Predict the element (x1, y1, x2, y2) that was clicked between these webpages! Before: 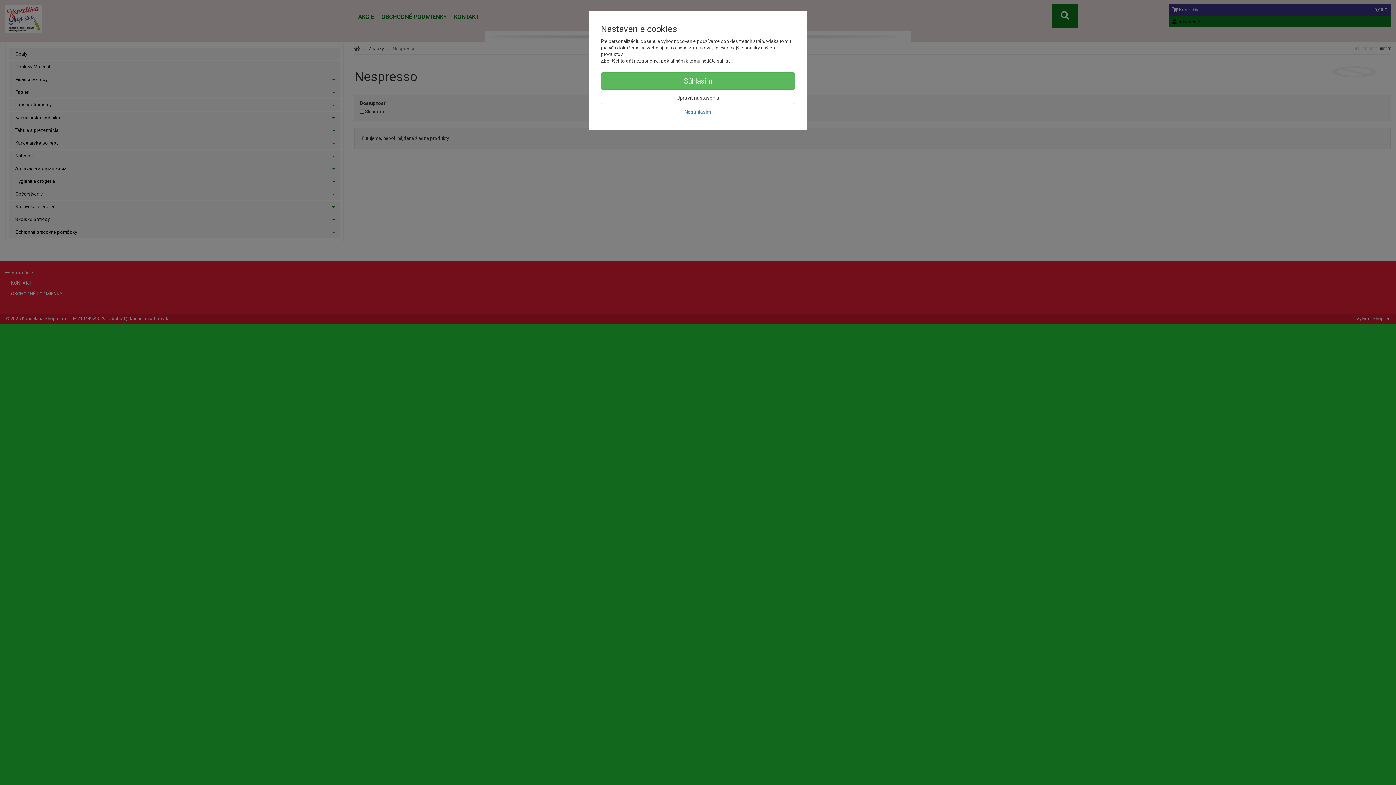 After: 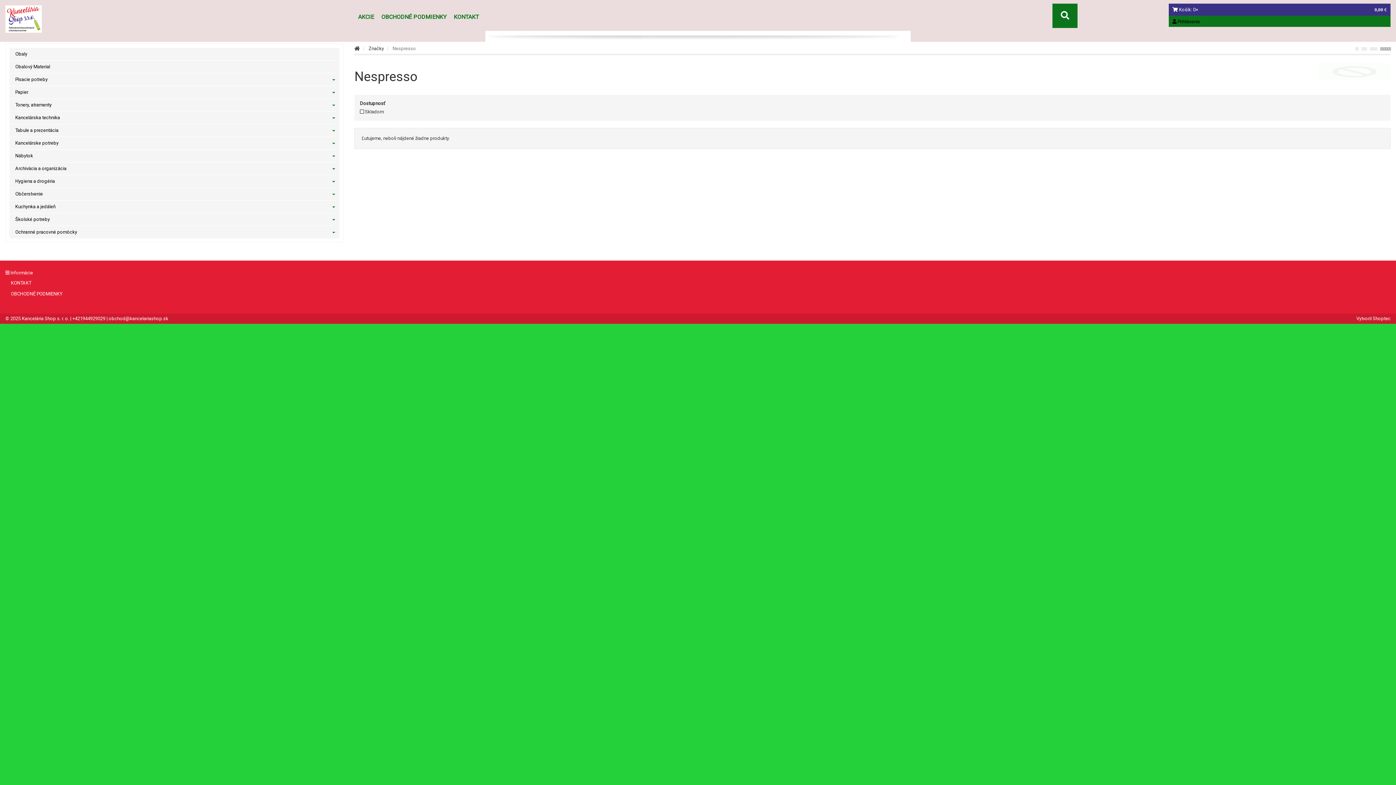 Action: bbox: (601, 105, 795, 118) label: Nesúhlasím